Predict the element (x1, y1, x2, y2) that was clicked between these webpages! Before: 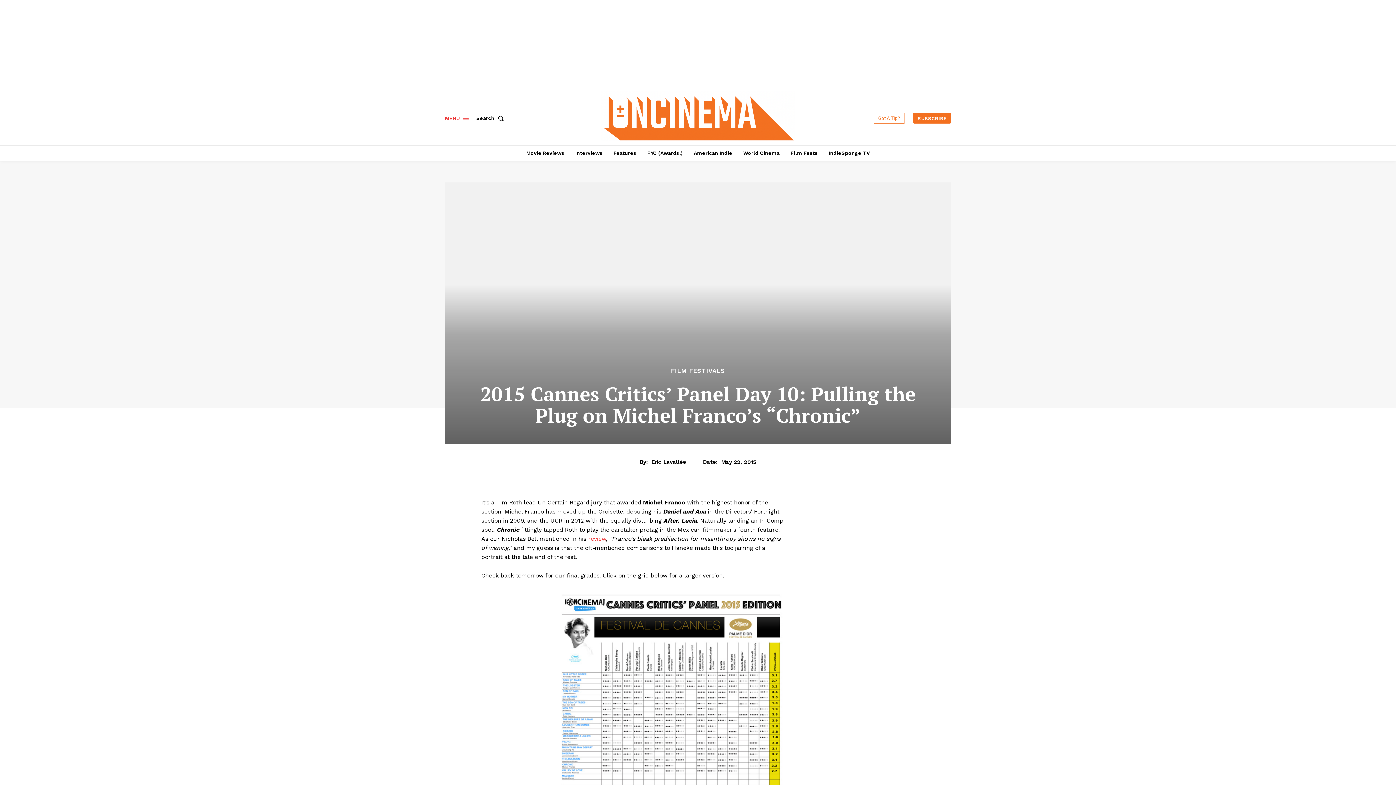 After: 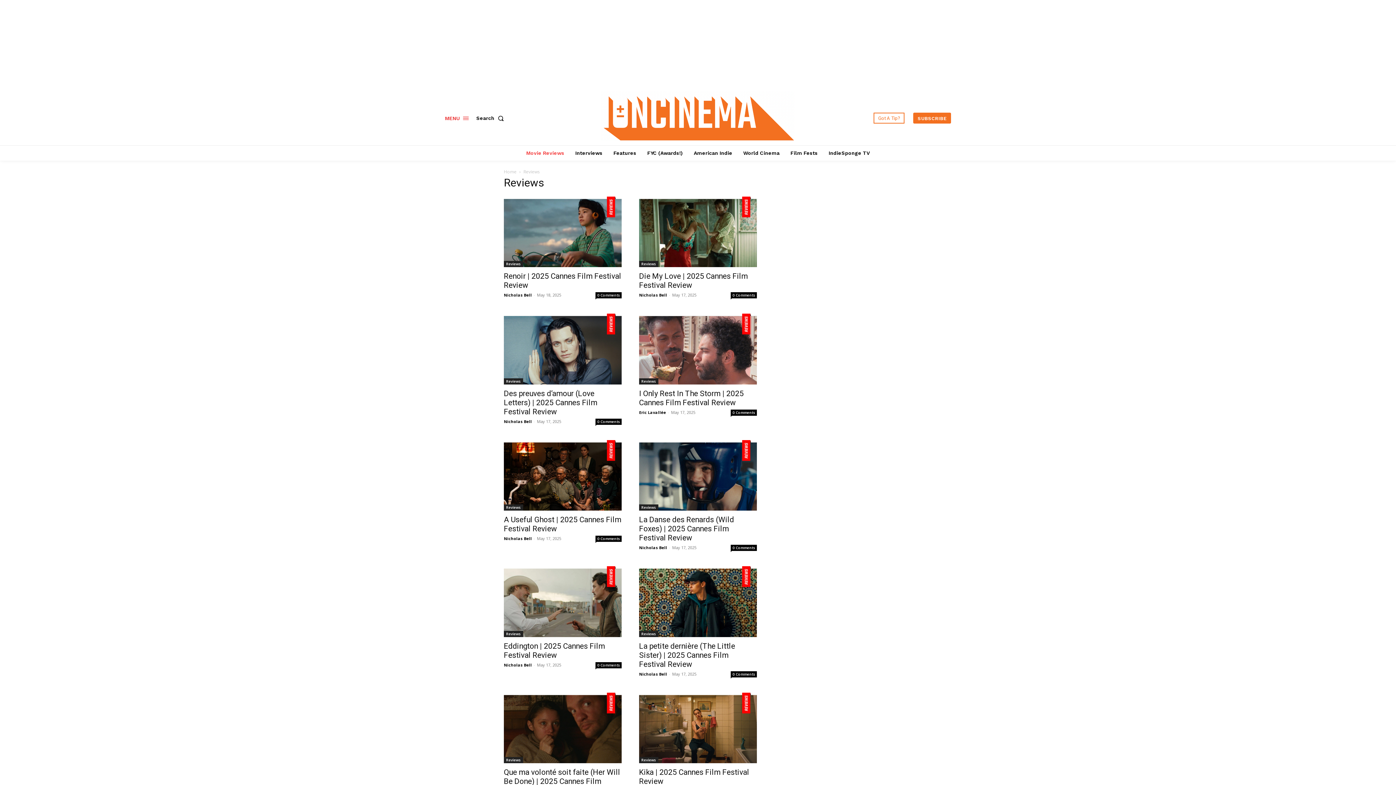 Action: bbox: (522, 145, 568, 160) label: Movie Reviews